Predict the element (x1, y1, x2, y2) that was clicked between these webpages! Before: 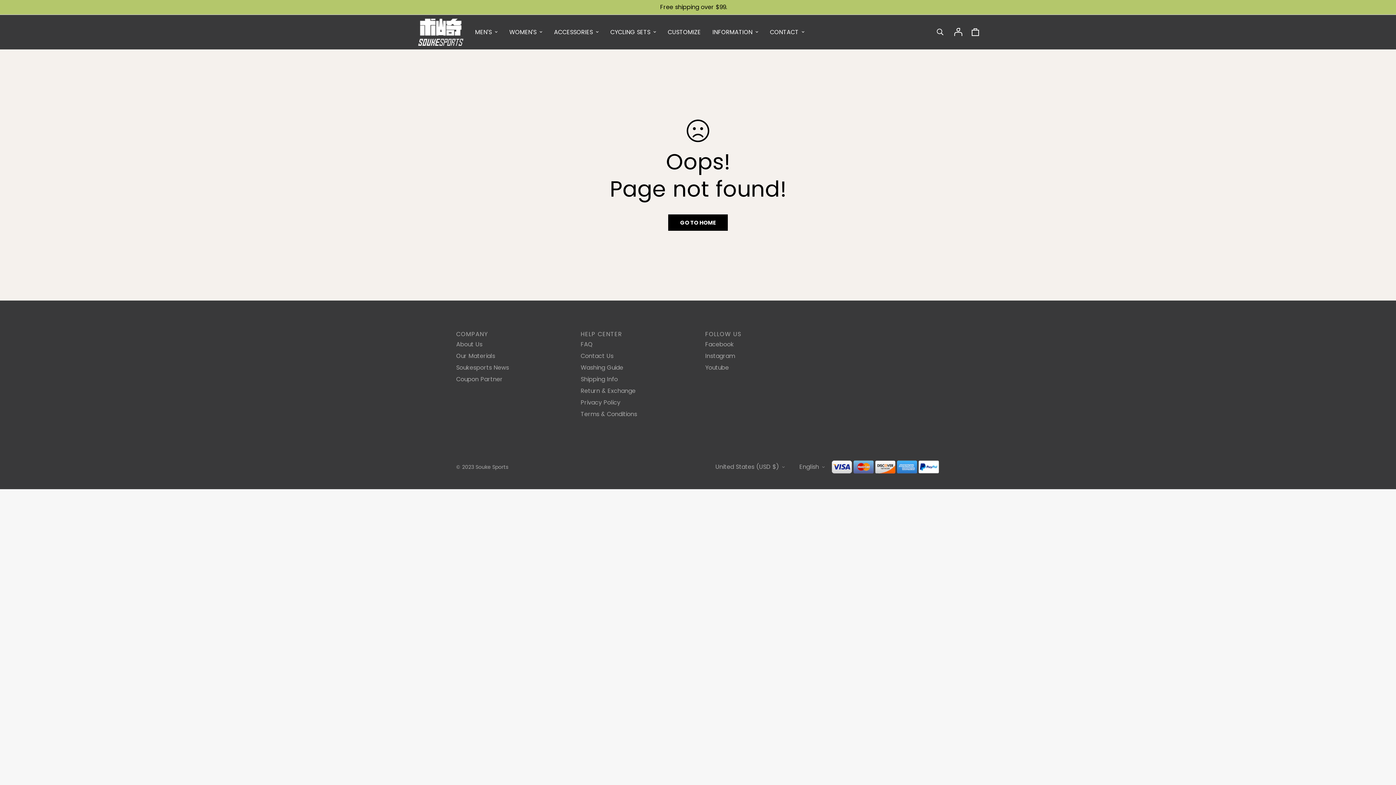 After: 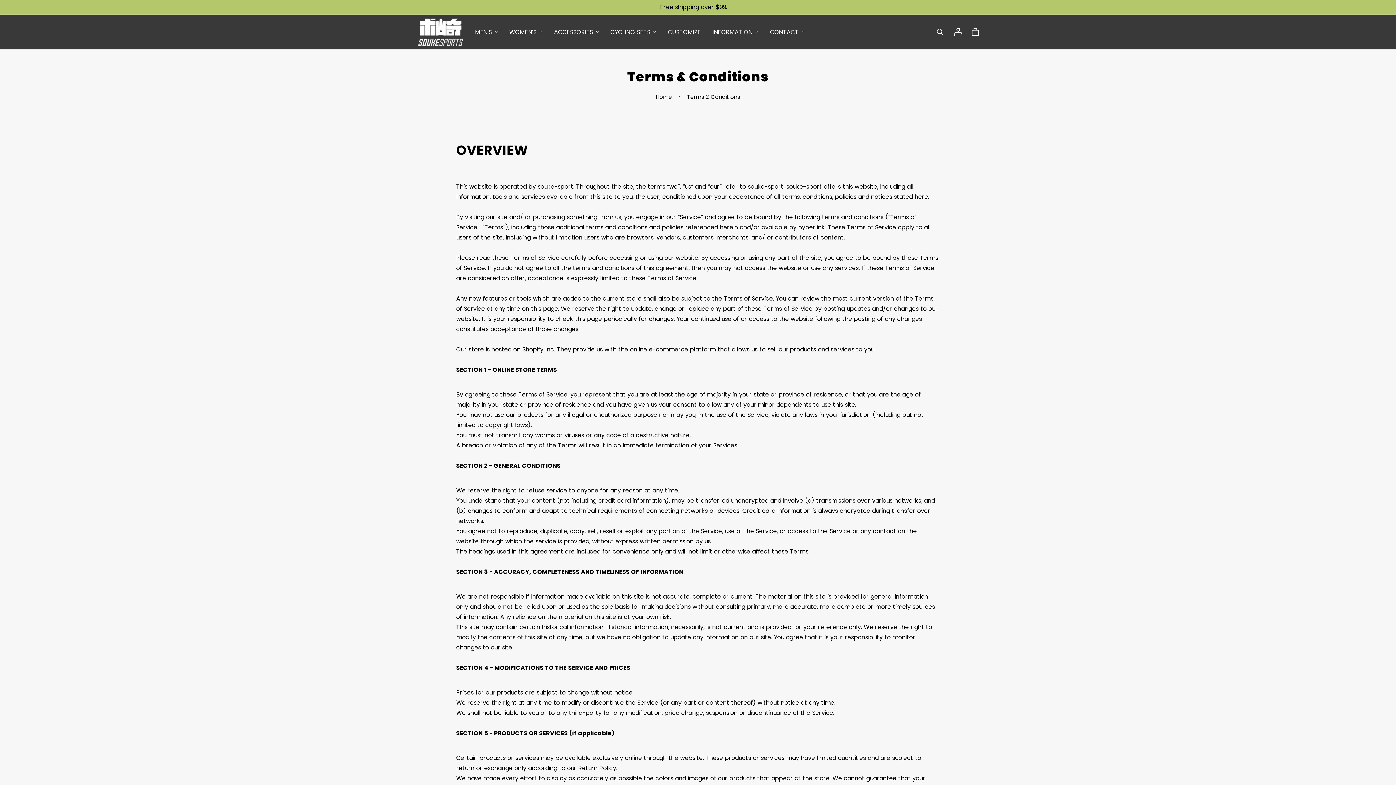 Action: label: Terms & Conditions bbox: (580, 410, 637, 418)